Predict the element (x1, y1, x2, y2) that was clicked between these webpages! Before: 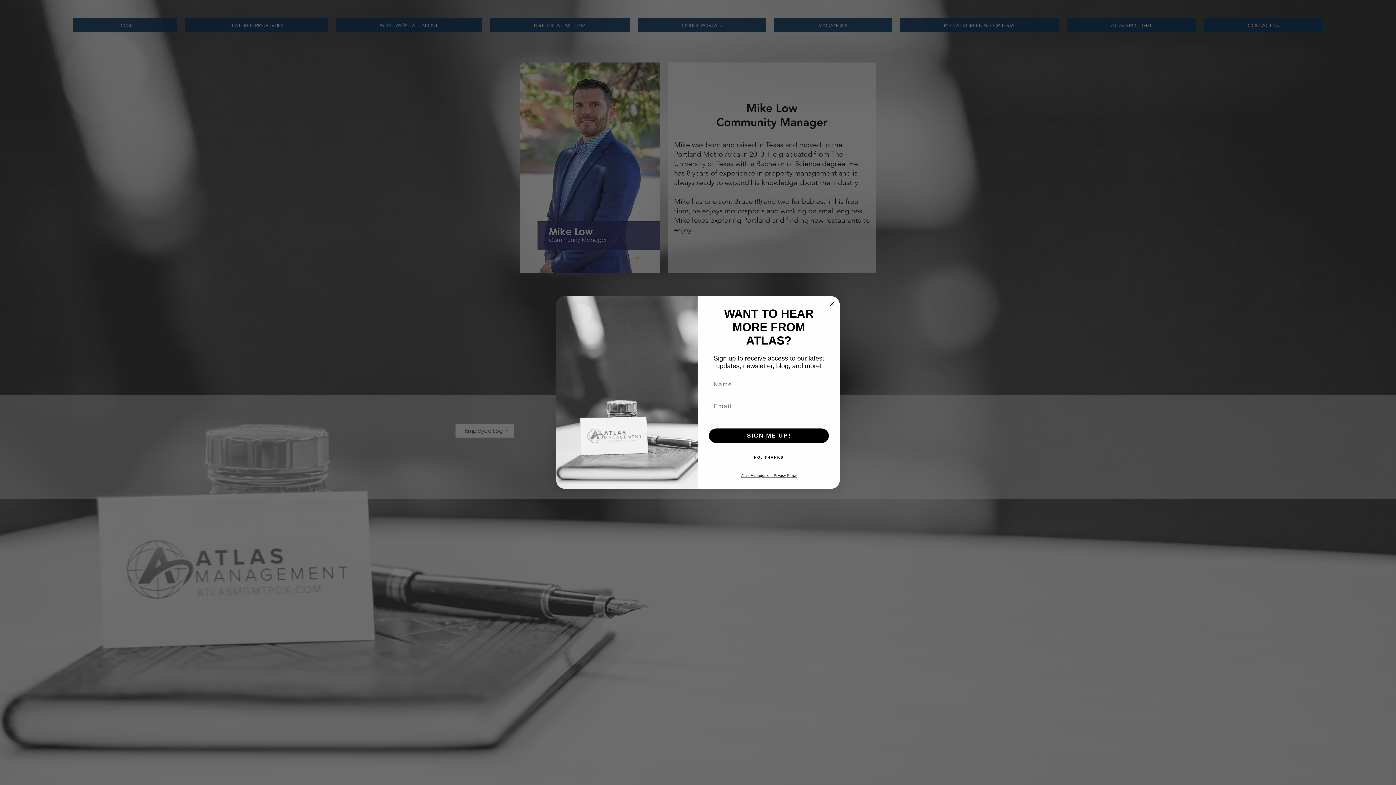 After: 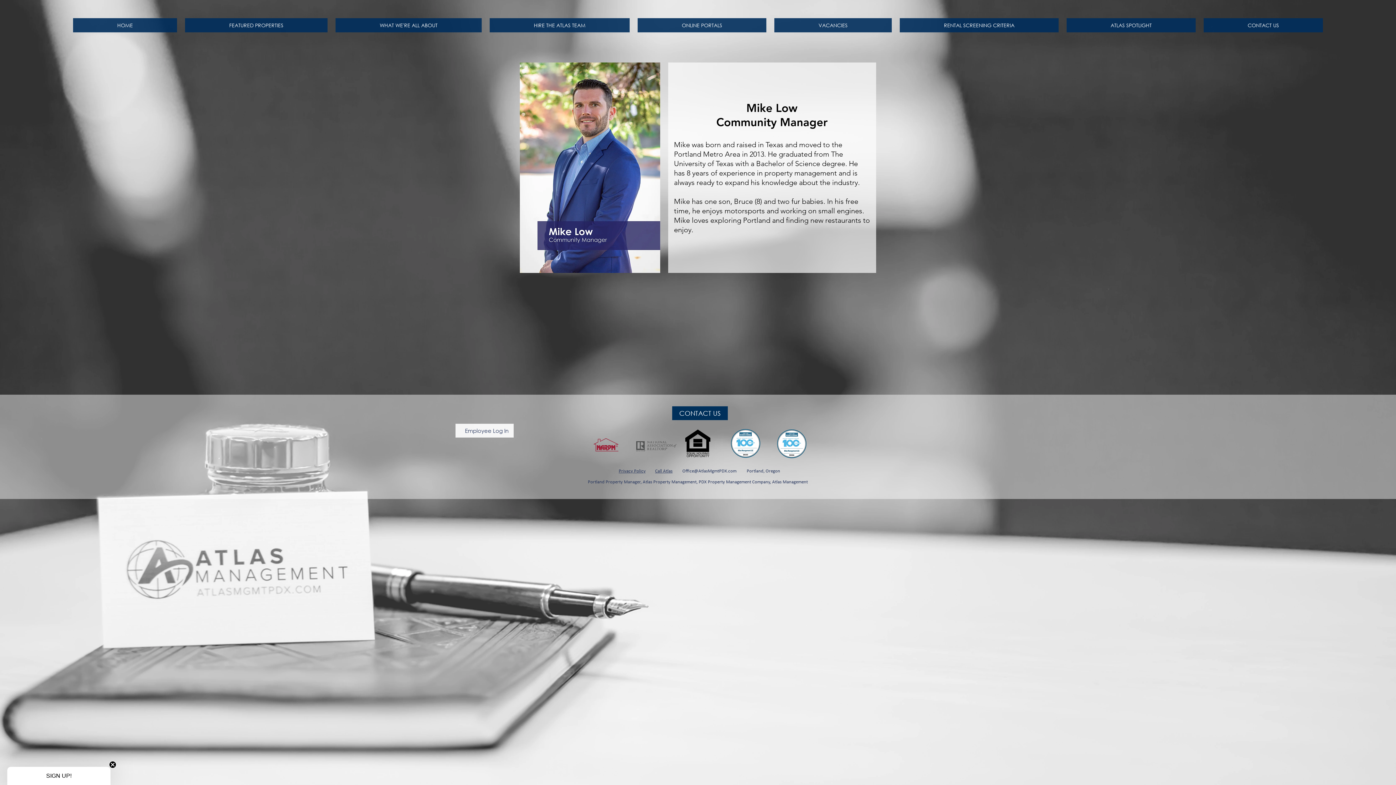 Action: label: NO, THANKS bbox: (707, 450, 830, 465)